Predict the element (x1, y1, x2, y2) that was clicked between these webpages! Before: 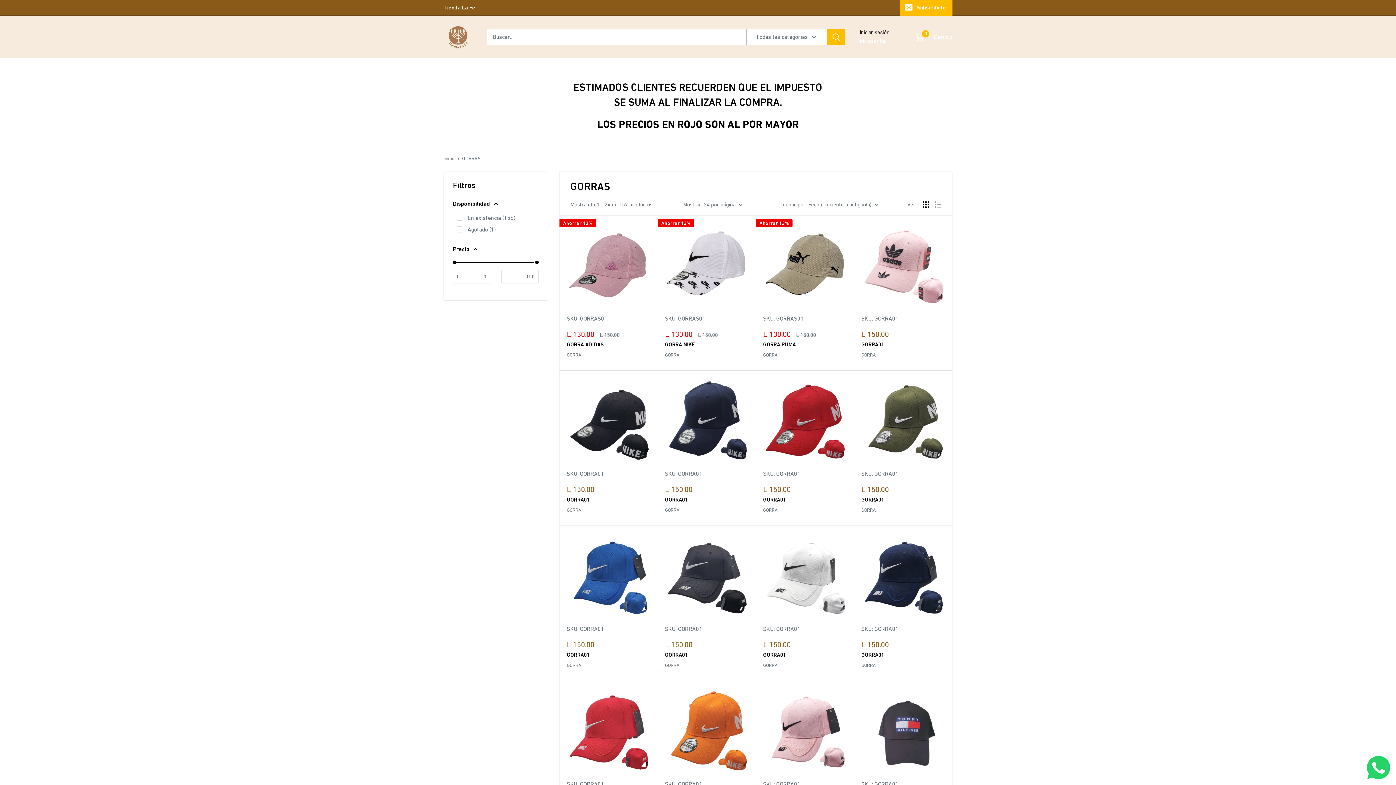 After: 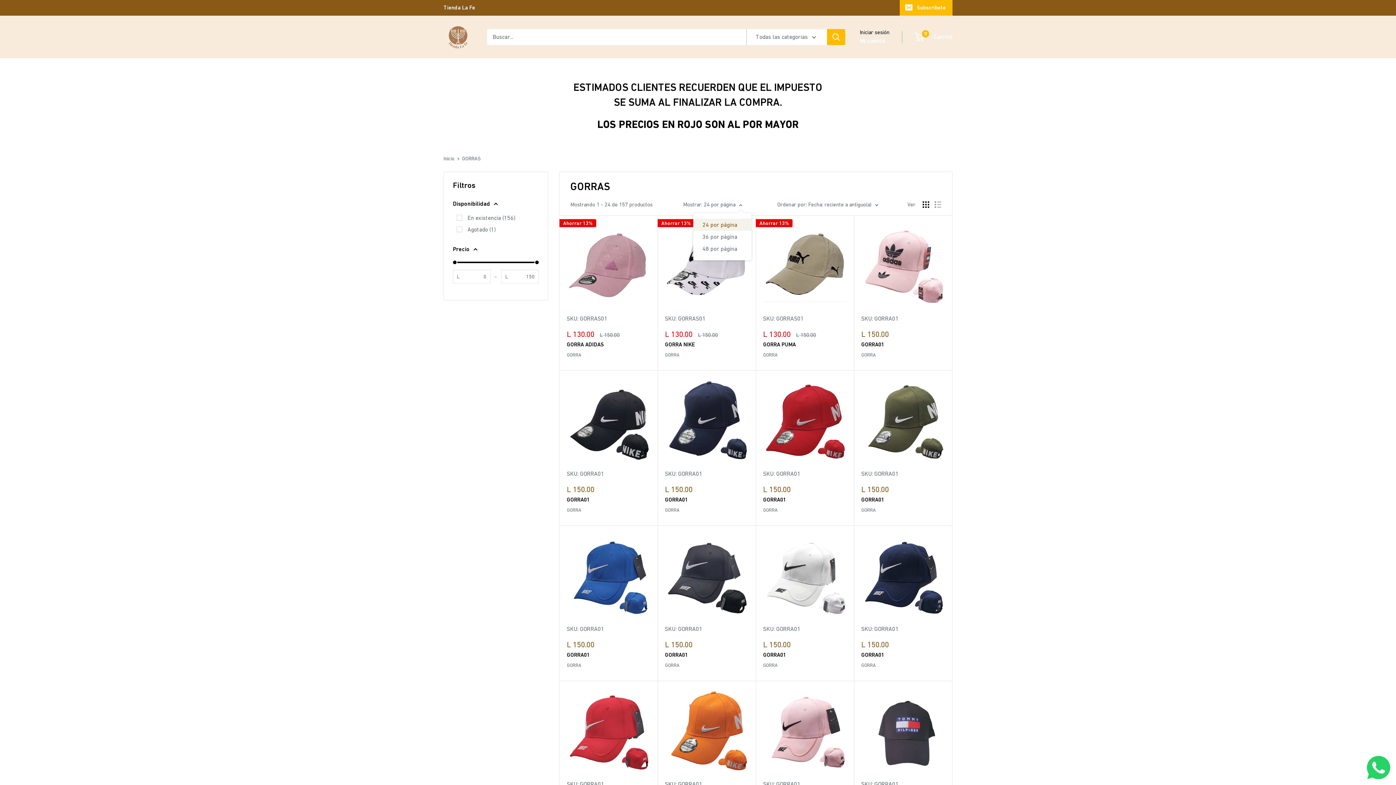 Action: bbox: (683, 199, 742, 209) label: Mostrar: 24 por página